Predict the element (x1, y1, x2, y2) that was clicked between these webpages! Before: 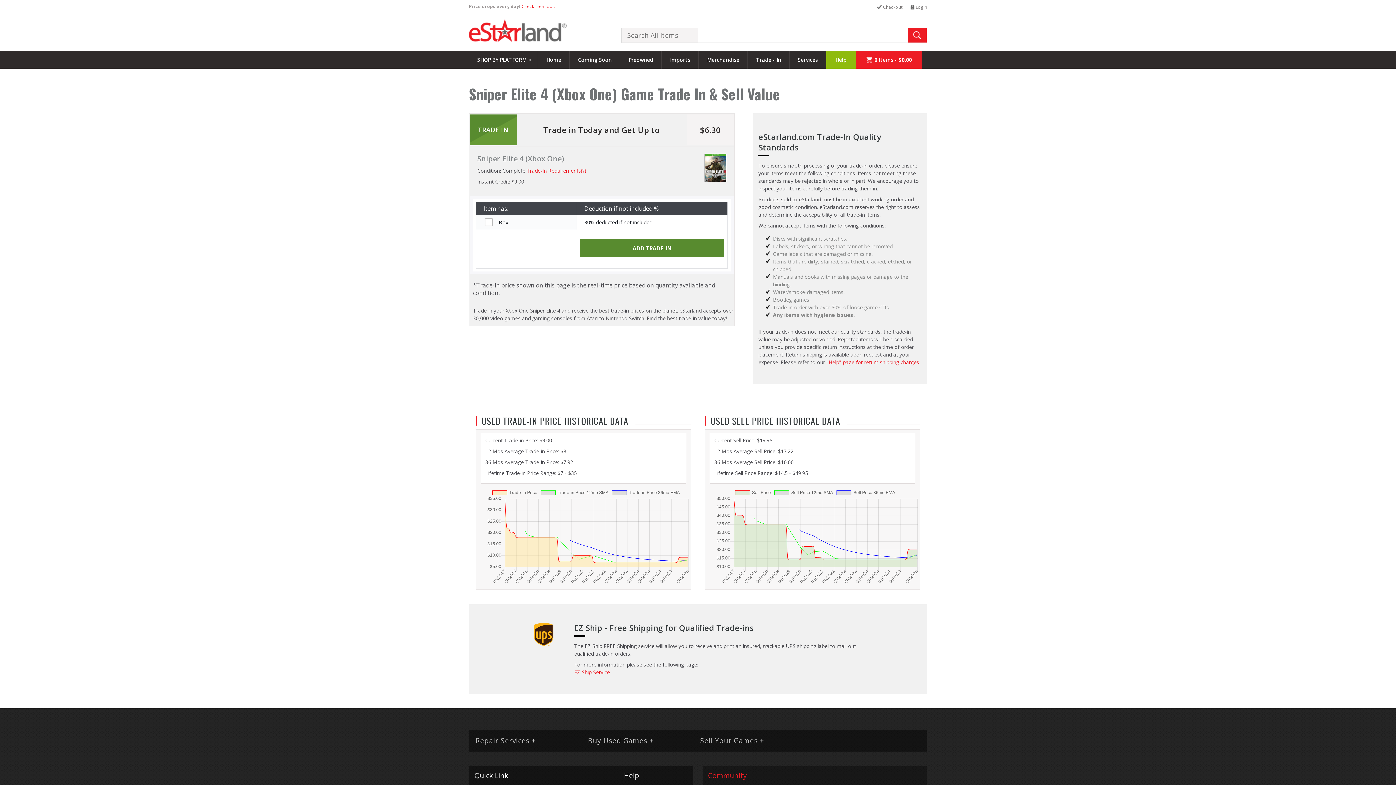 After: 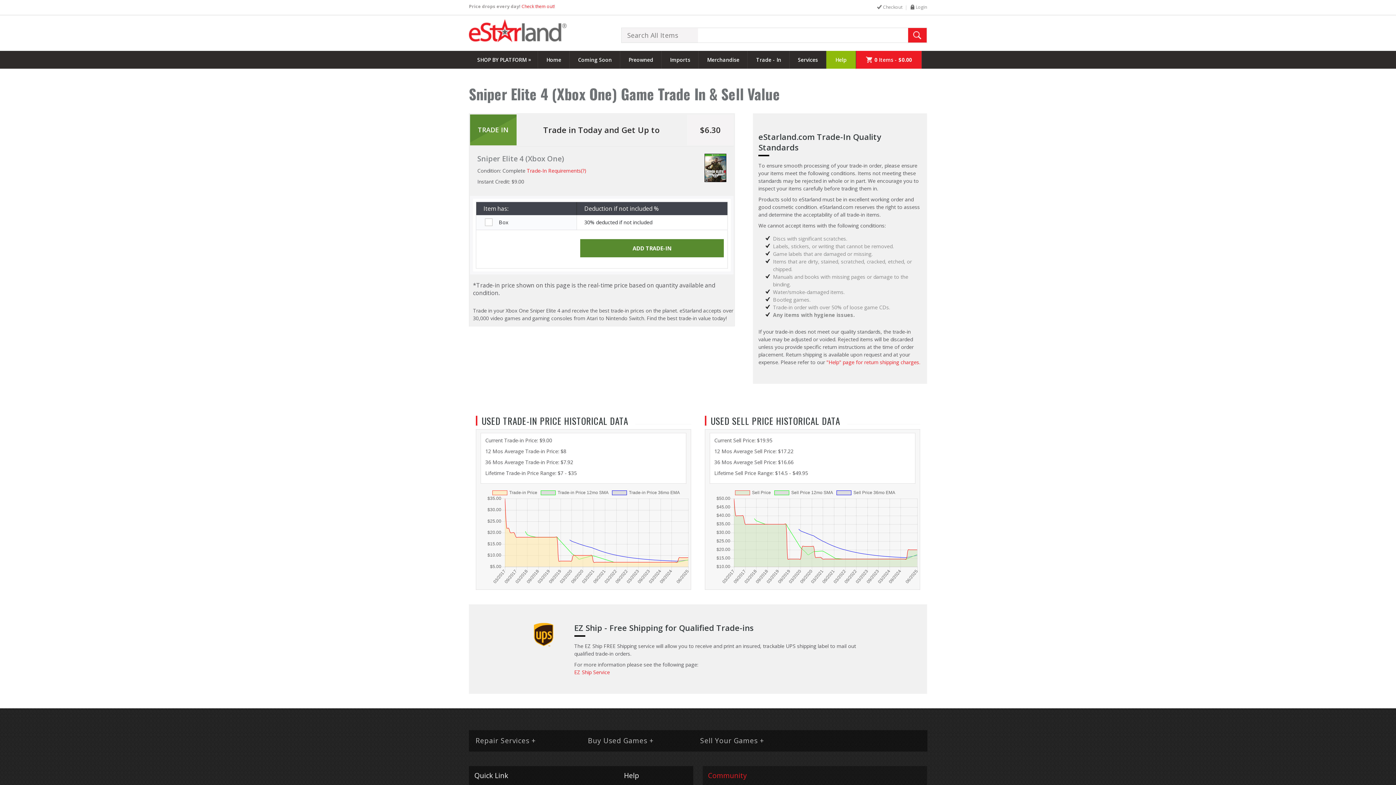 Action: bbox: (708, 771, 747, 780) label: Community